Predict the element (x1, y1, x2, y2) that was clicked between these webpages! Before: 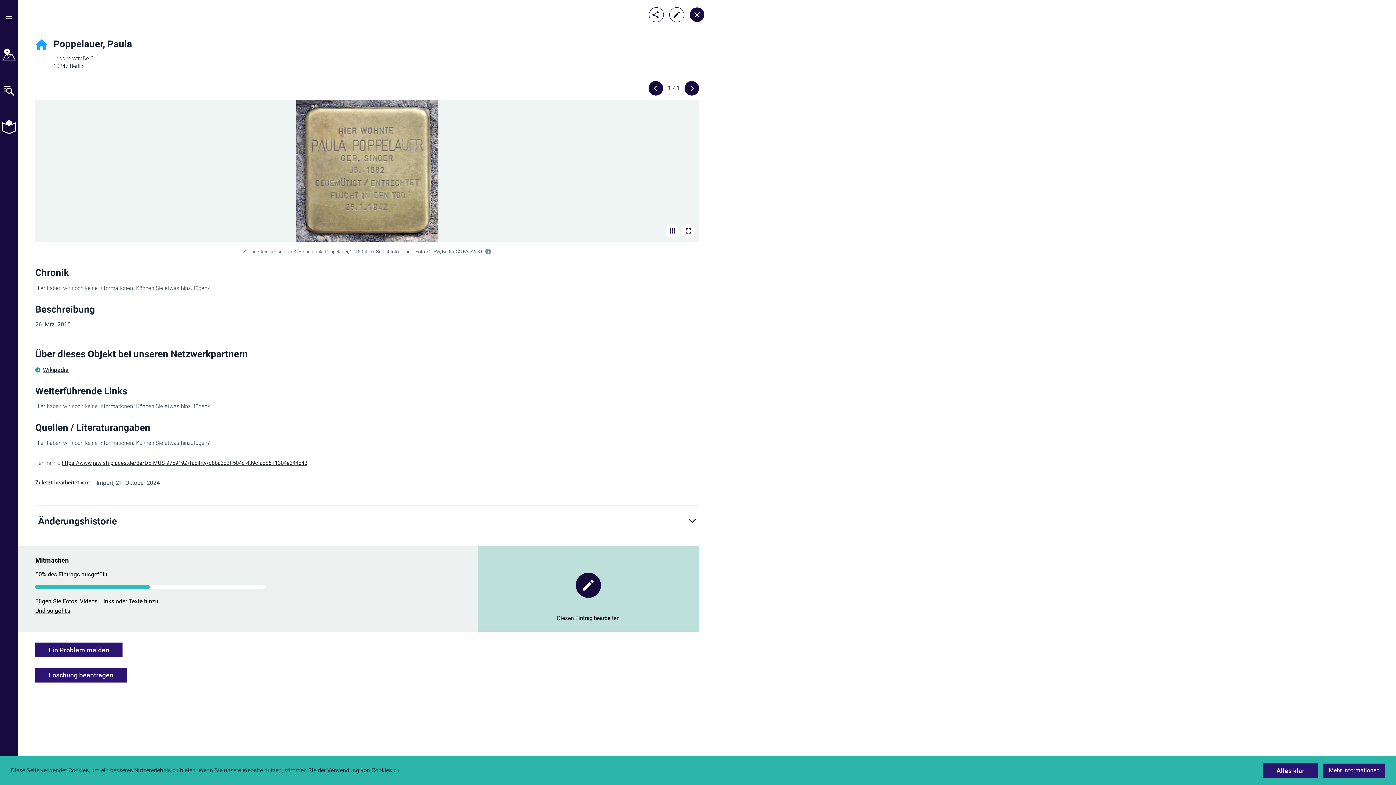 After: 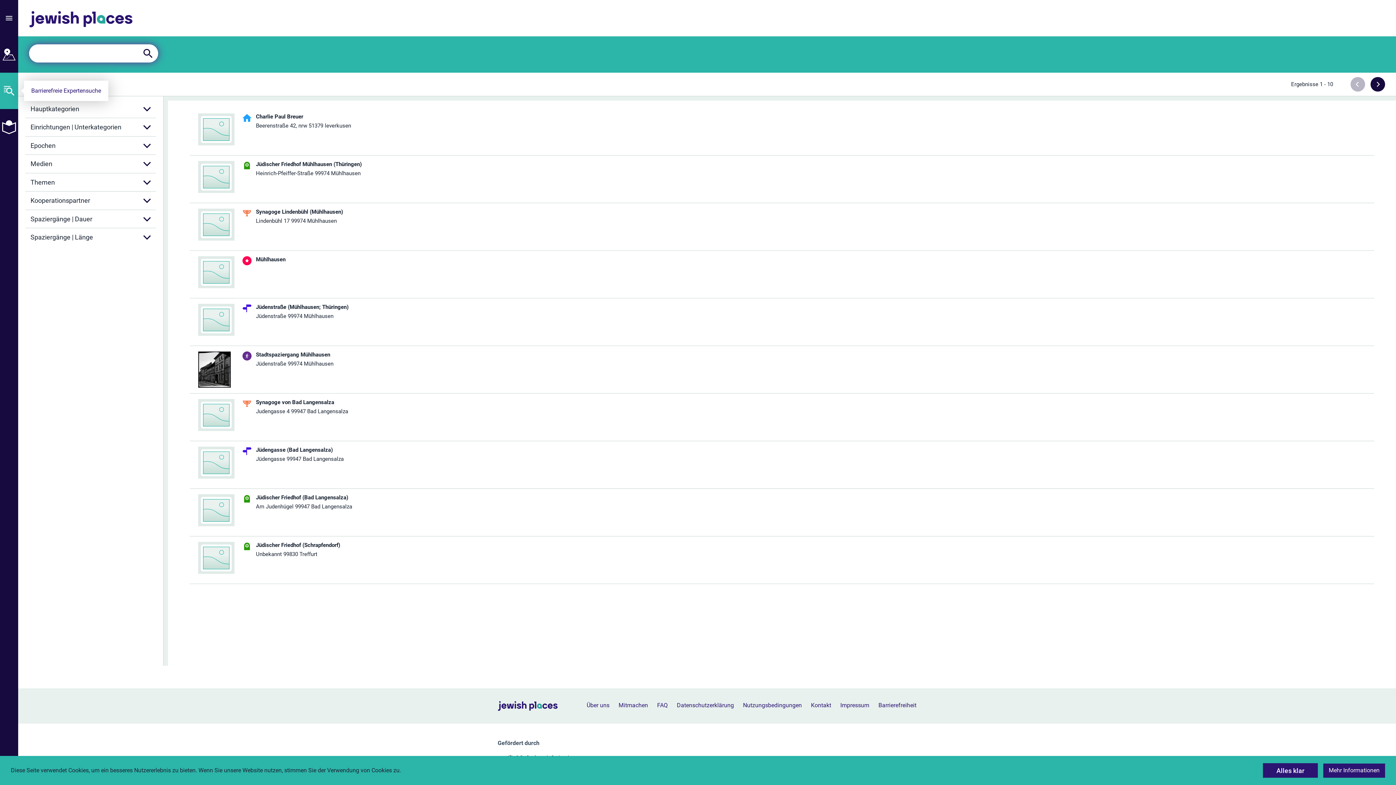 Action: bbox: (2, 84, 16, 97)